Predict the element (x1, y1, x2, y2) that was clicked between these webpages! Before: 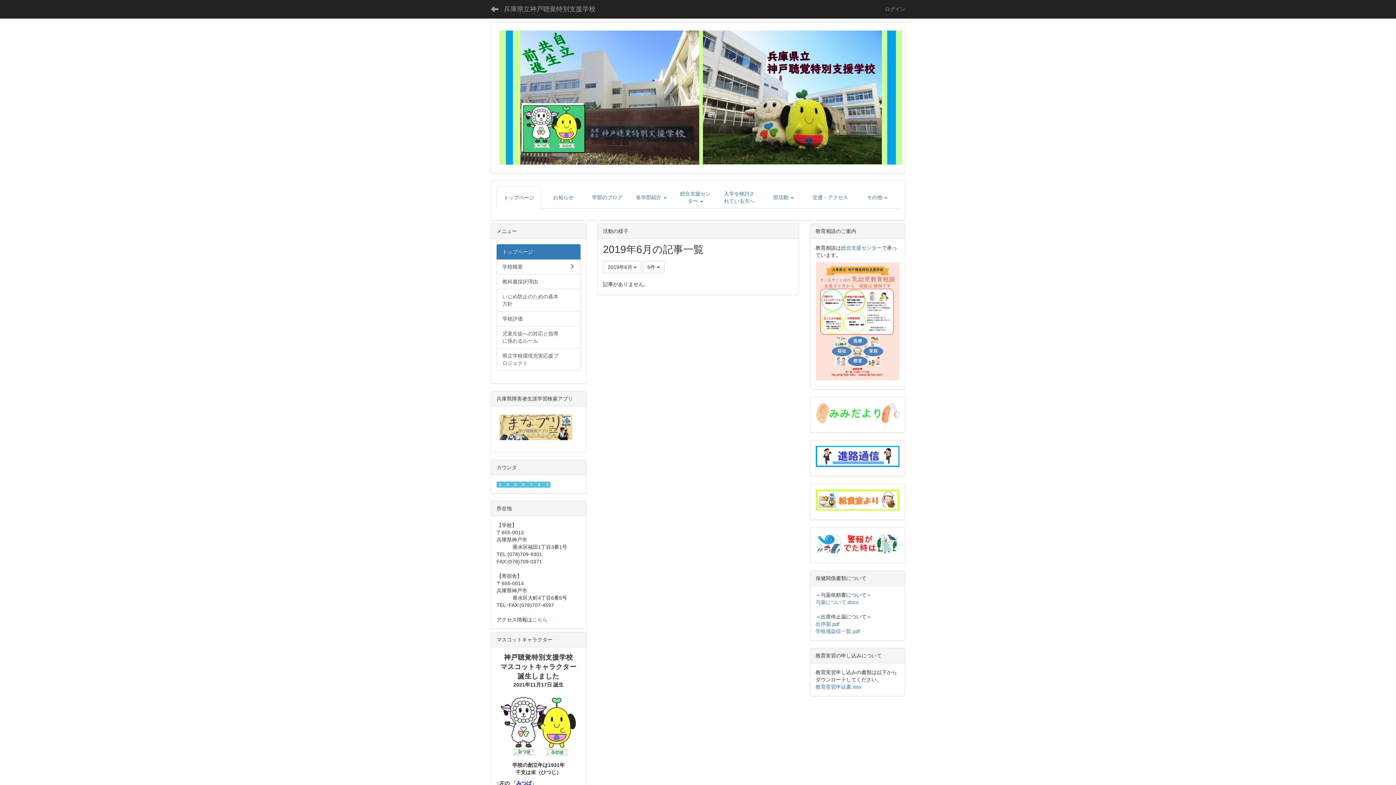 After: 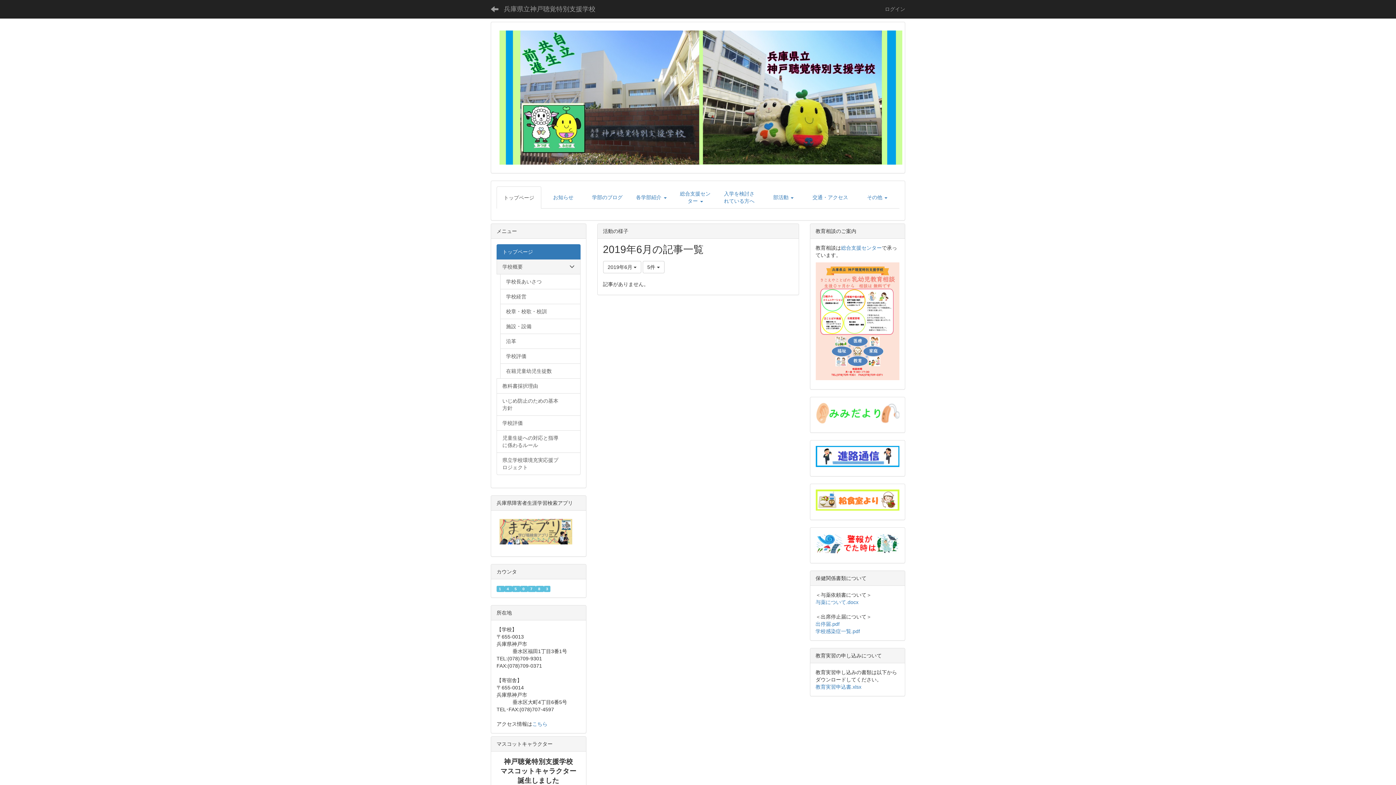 Action: label: 学校概要 bbox: (496, 259, 580, 274)